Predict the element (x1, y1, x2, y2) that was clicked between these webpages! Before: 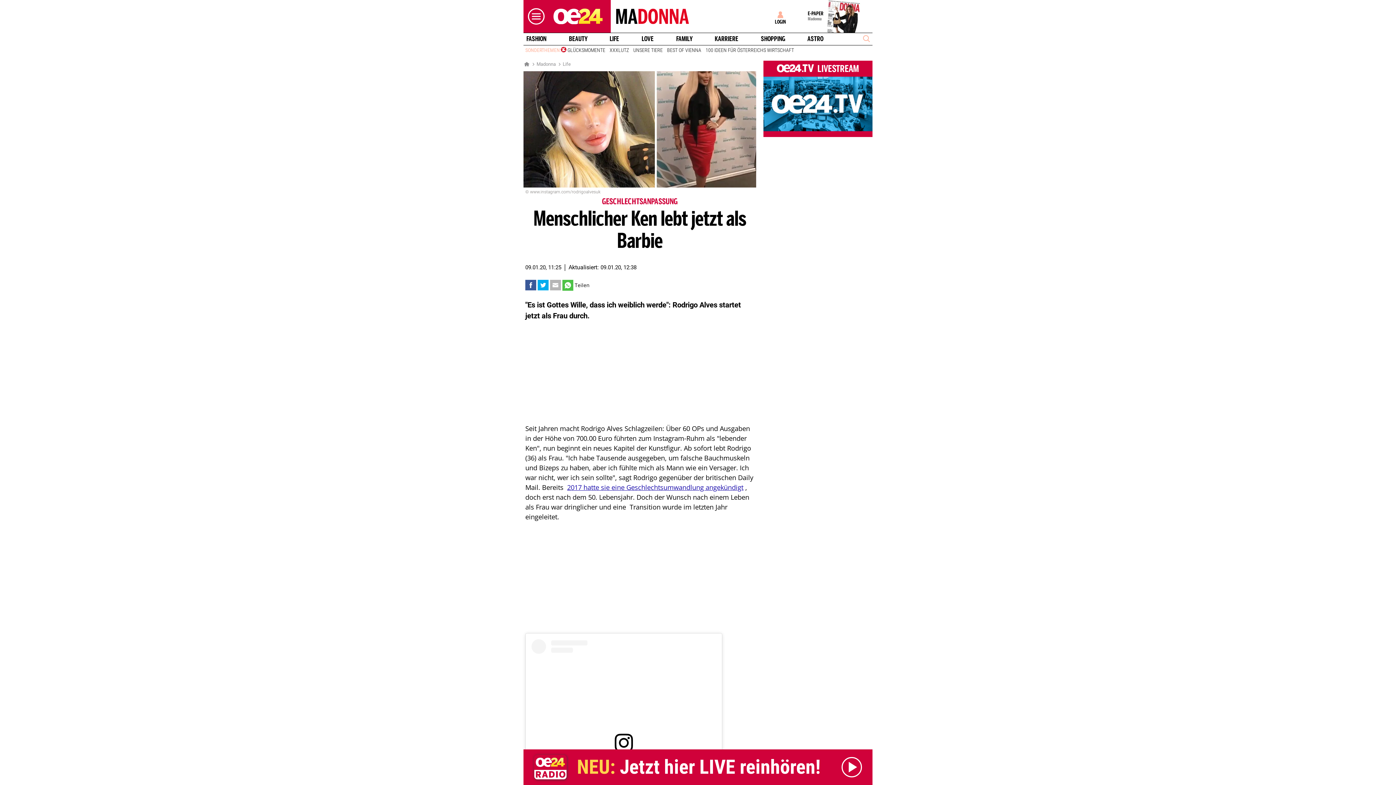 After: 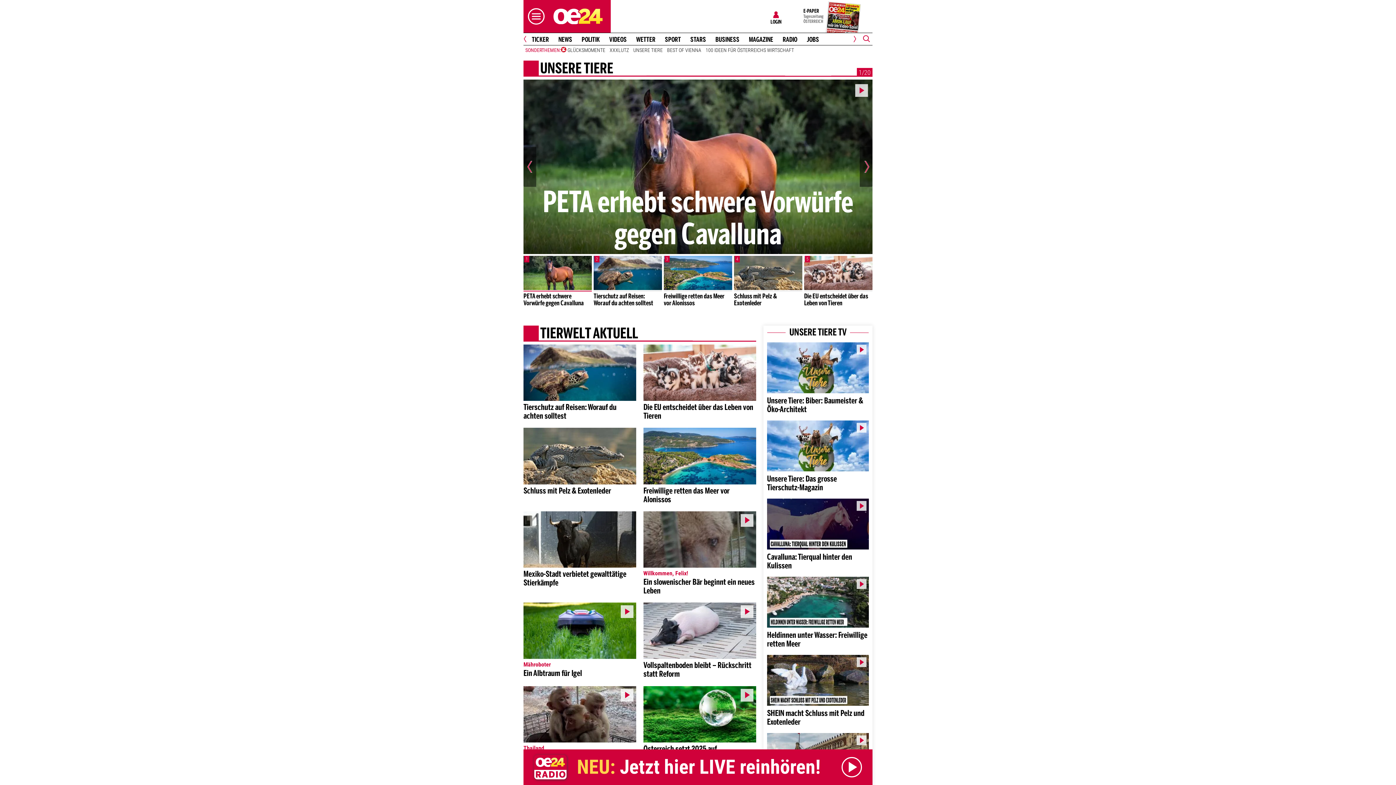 Action: bbox: (631, 46, 665, 53) label: UNSERE TIERE